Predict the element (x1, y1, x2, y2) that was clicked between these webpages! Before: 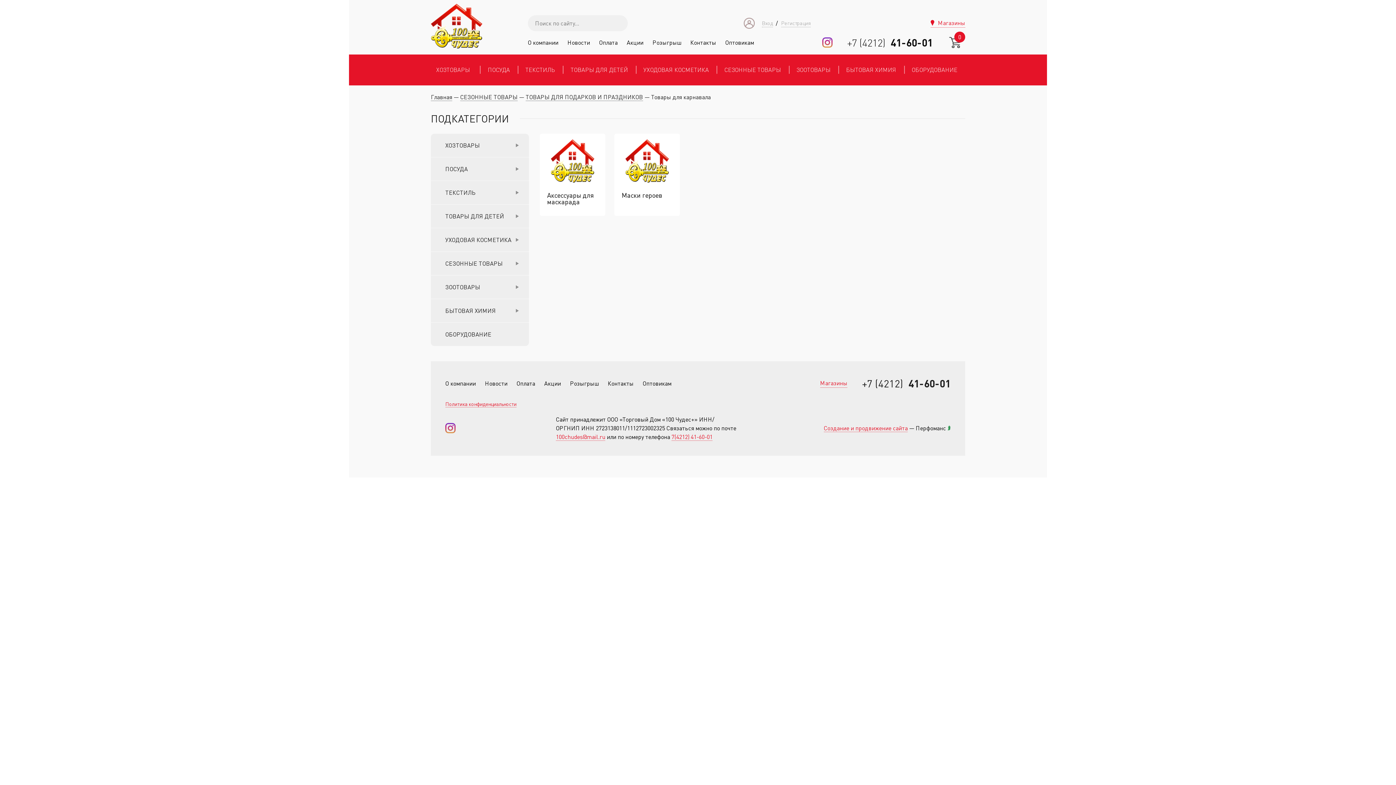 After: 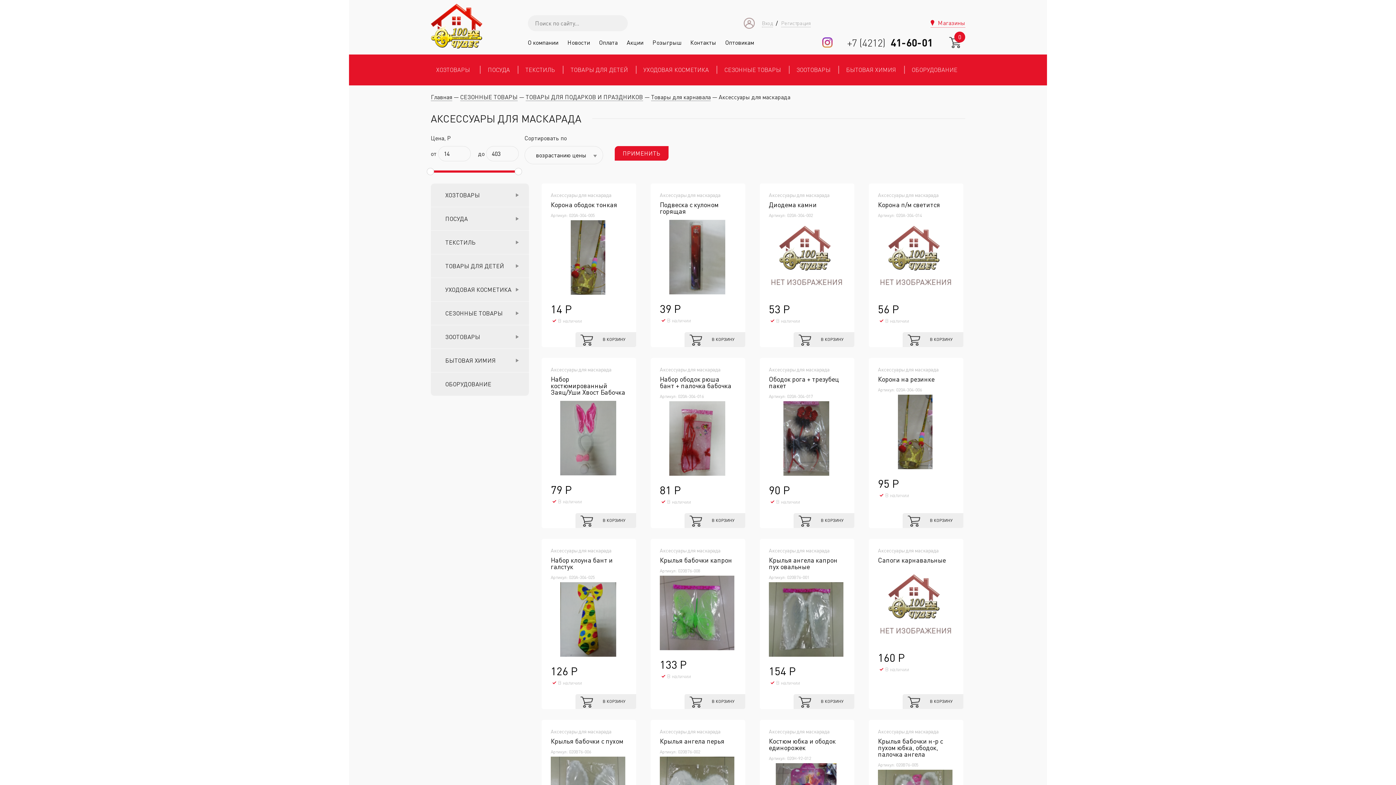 Action: label: Аксессуары для маскарада bbox: (547, 139, 598, 205)